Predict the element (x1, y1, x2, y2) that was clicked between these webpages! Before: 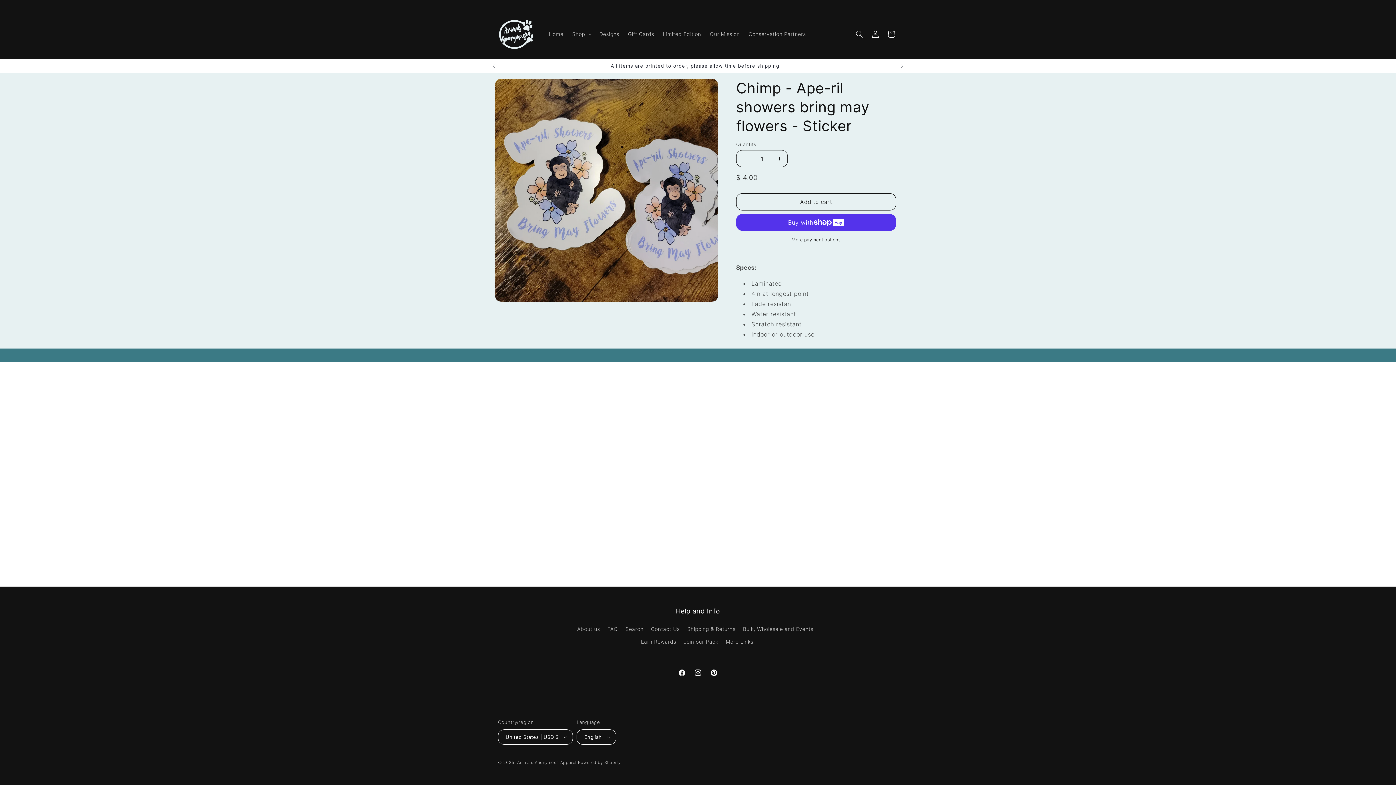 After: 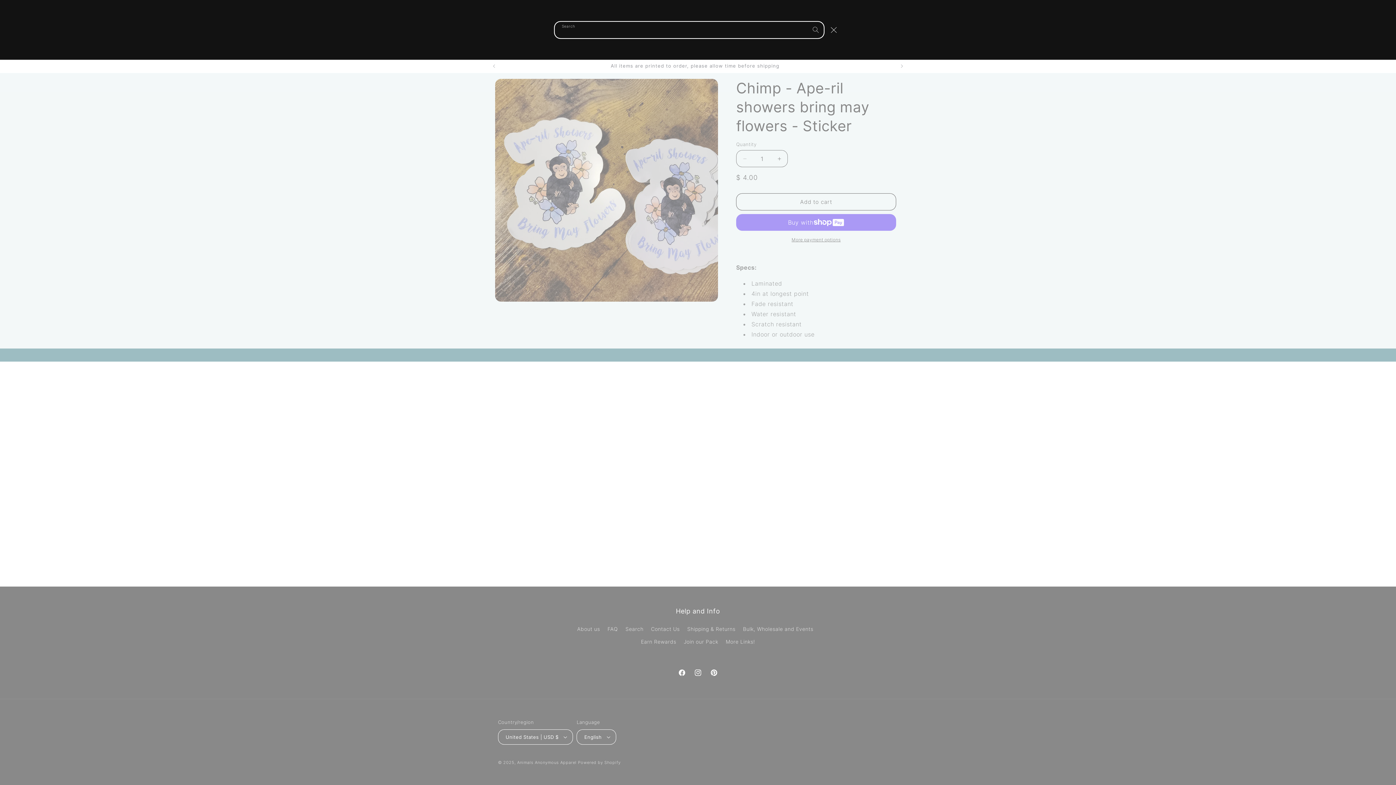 Action: label: Search bbox: (851, 26, 867, 42)